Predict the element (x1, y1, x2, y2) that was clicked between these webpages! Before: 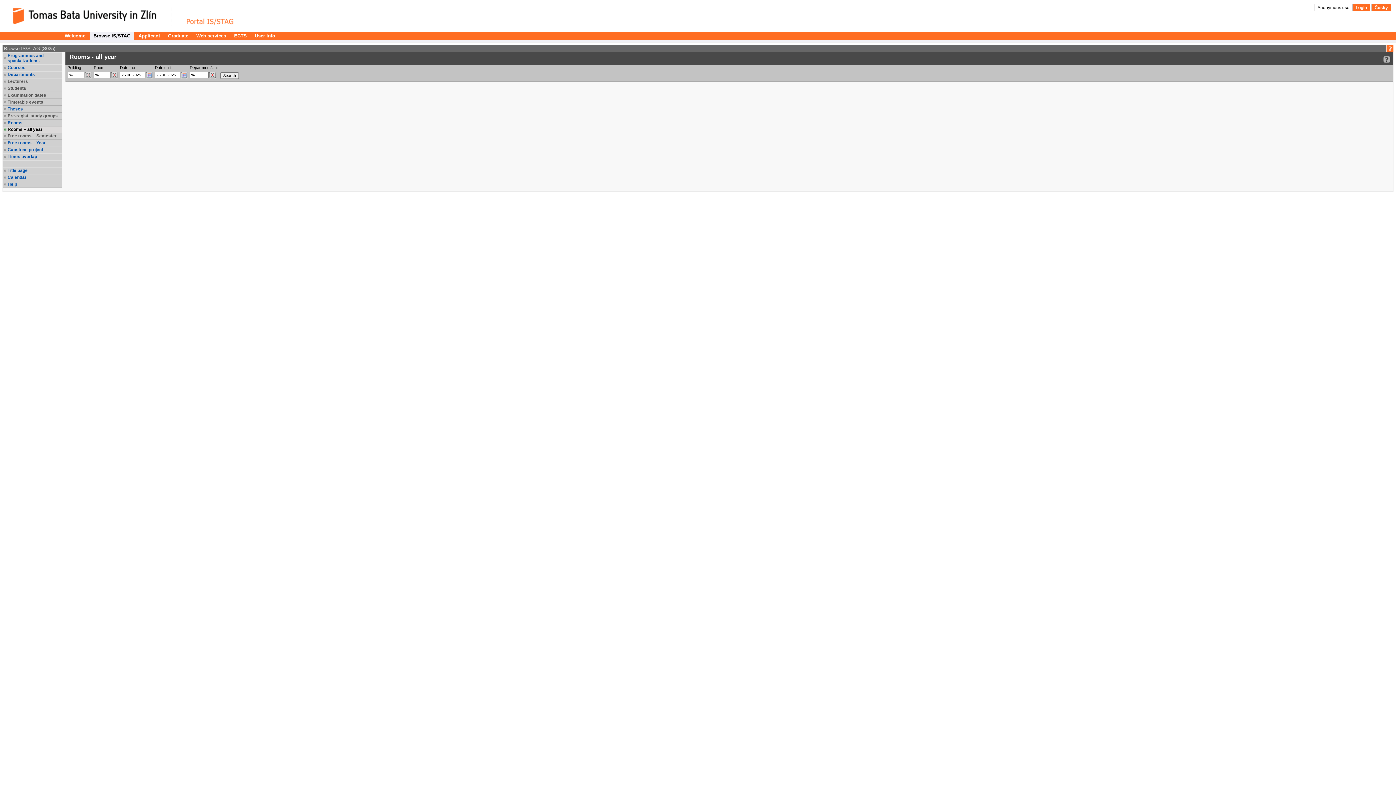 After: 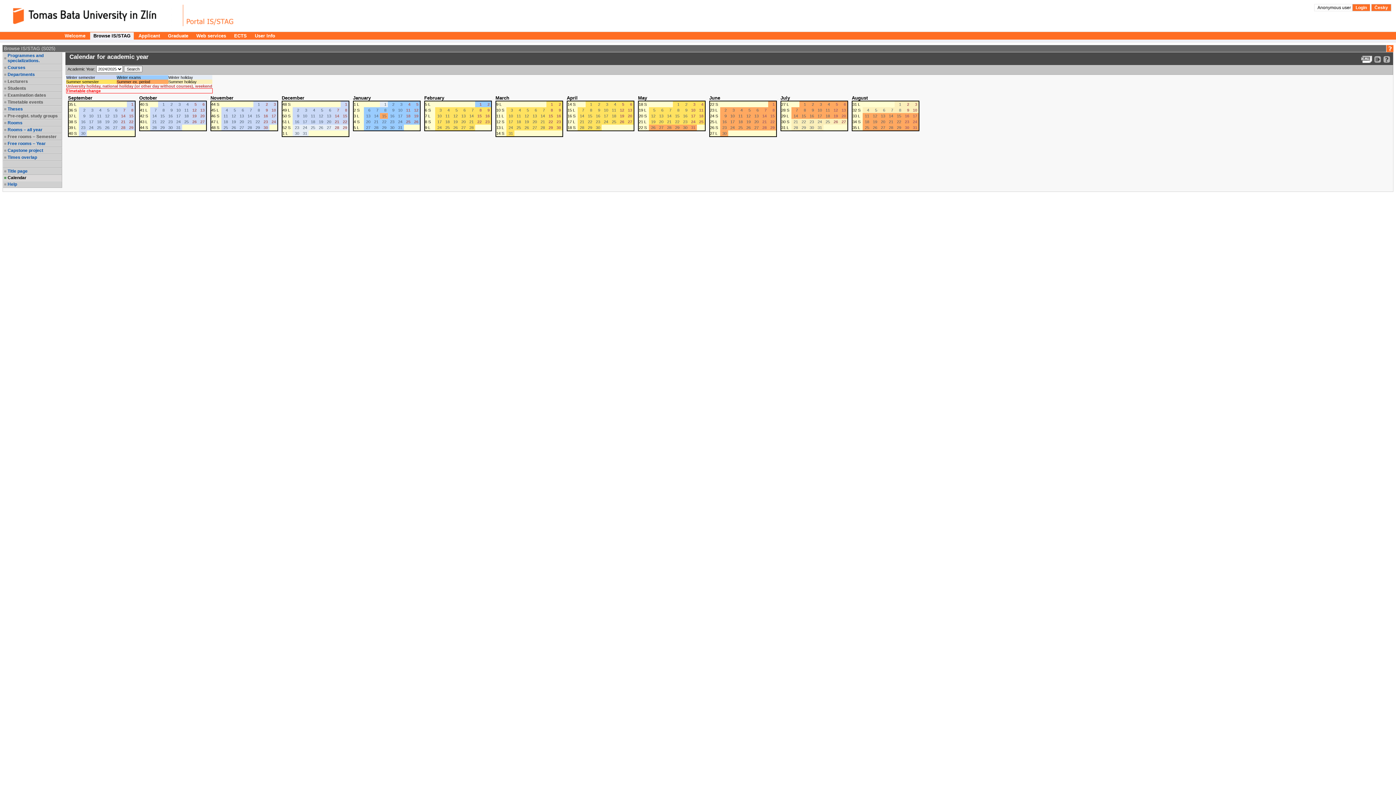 Action: bbox: (7, 174, 61, 180) label: Calendar